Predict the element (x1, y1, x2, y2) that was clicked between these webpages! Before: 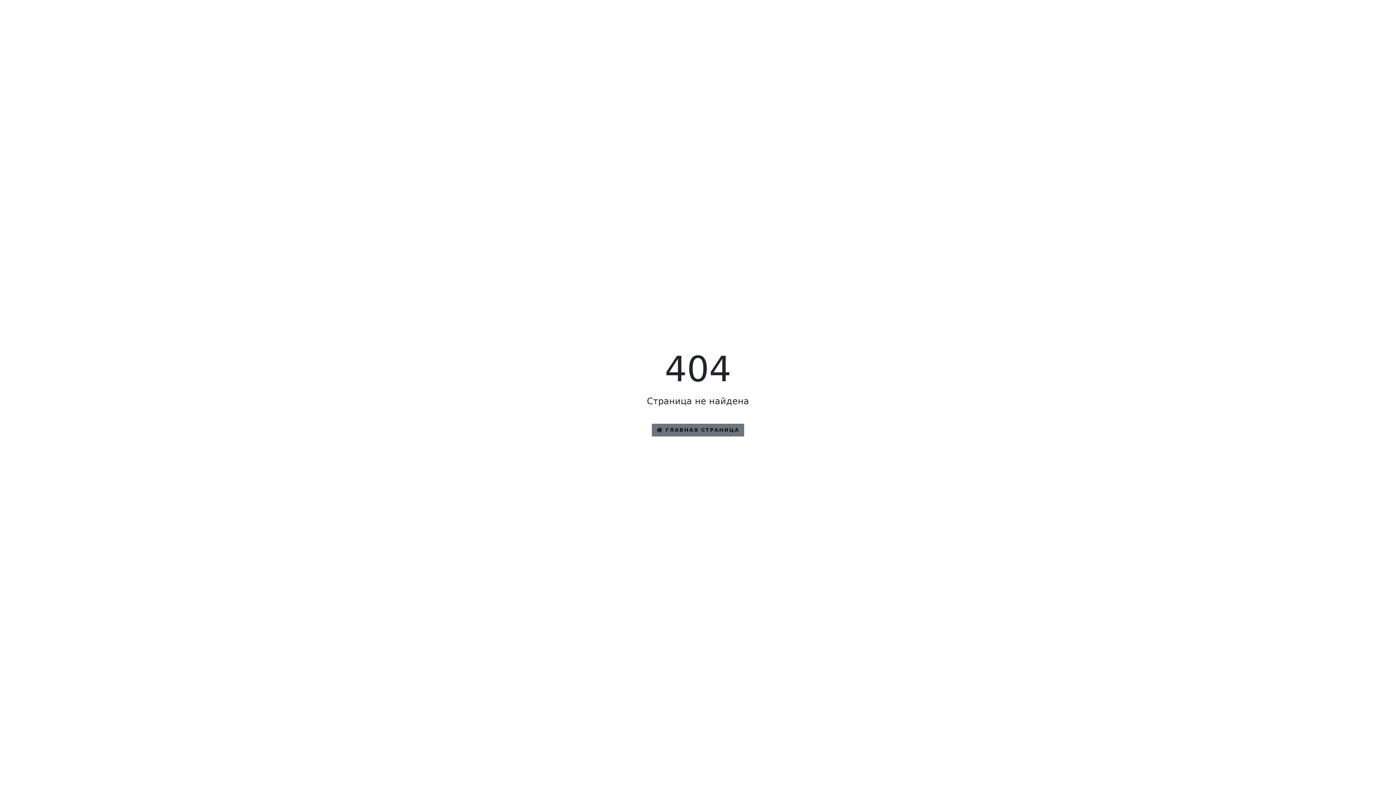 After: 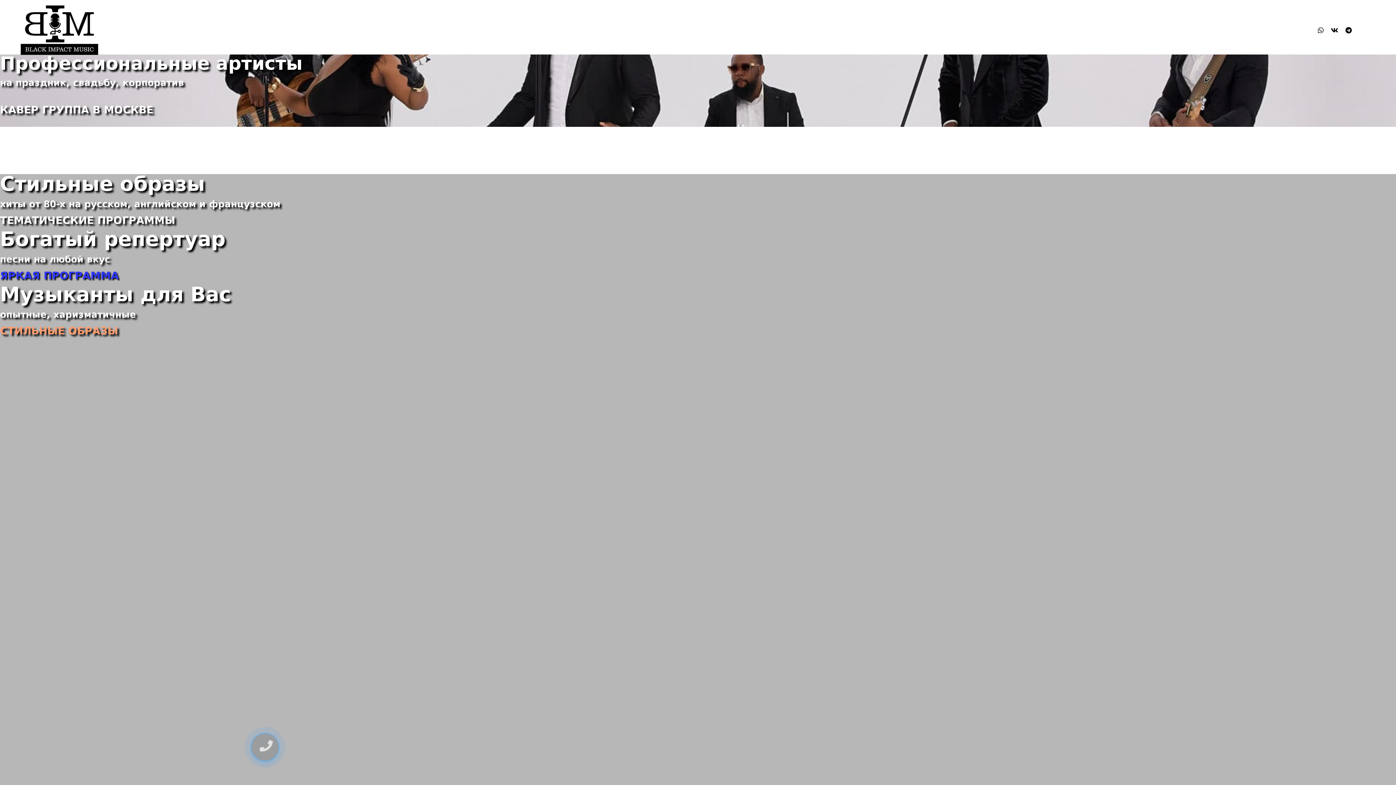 Action: label:  ГЛАВНАЯ СТРАНИЦА bbox: (652, 424, 744, 436)